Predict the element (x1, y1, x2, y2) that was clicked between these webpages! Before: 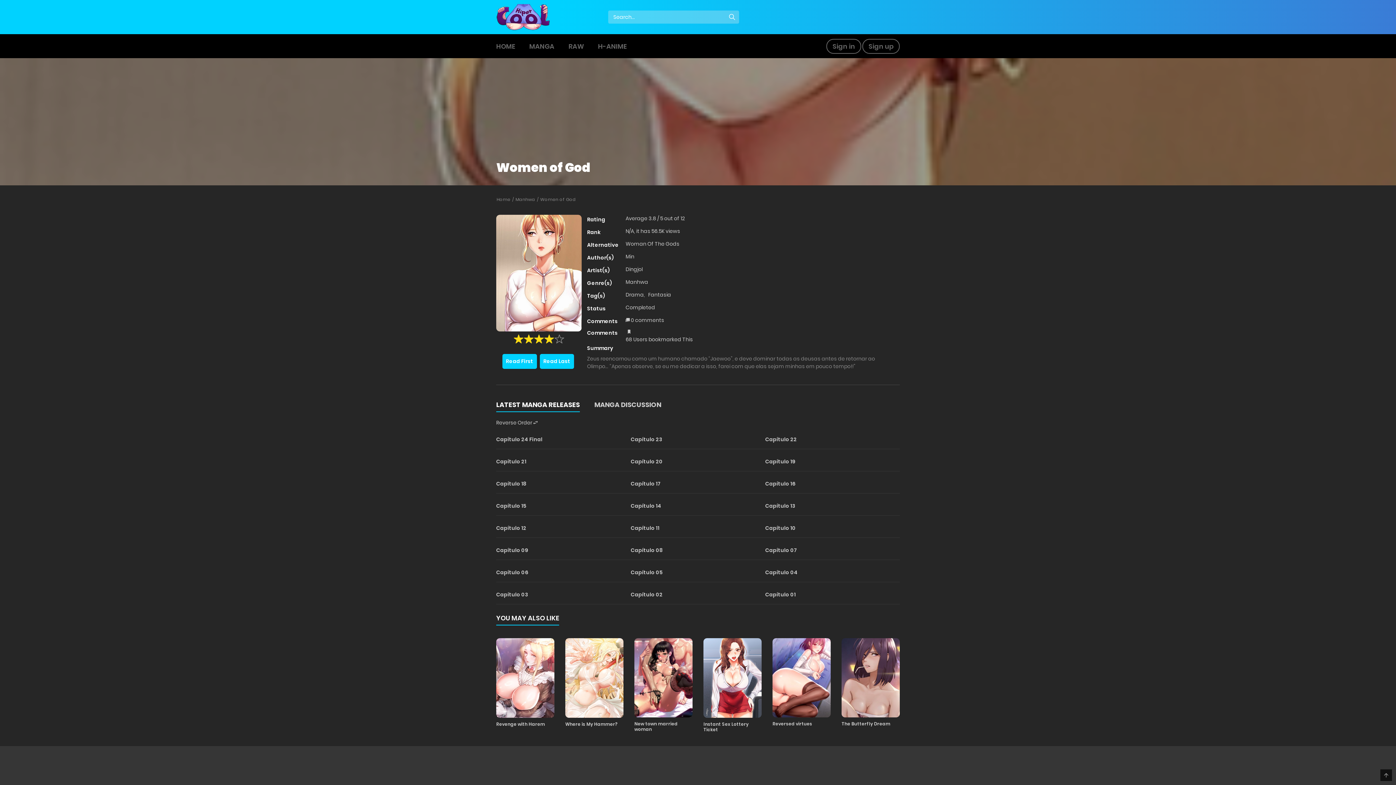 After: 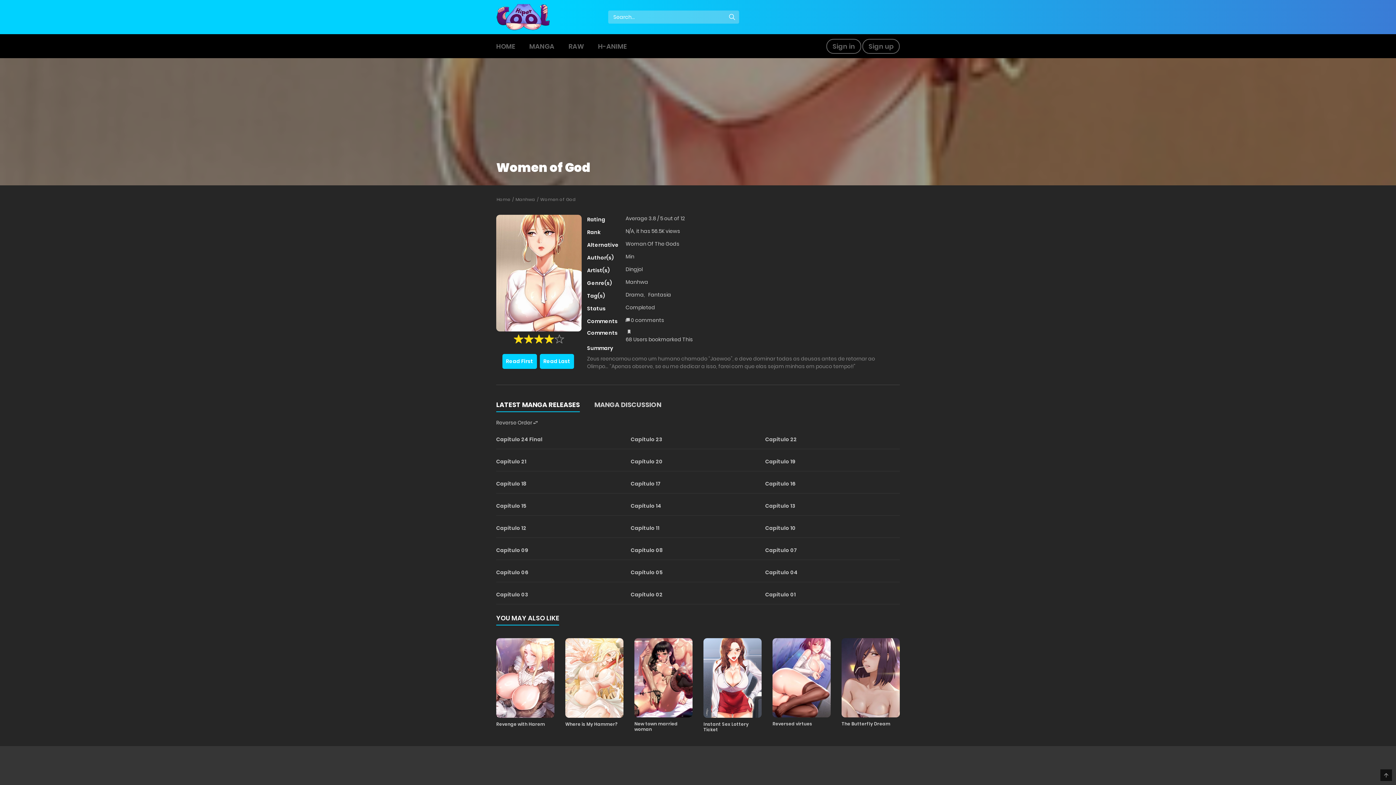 Action: bbox: (496, 269, 581, 276)